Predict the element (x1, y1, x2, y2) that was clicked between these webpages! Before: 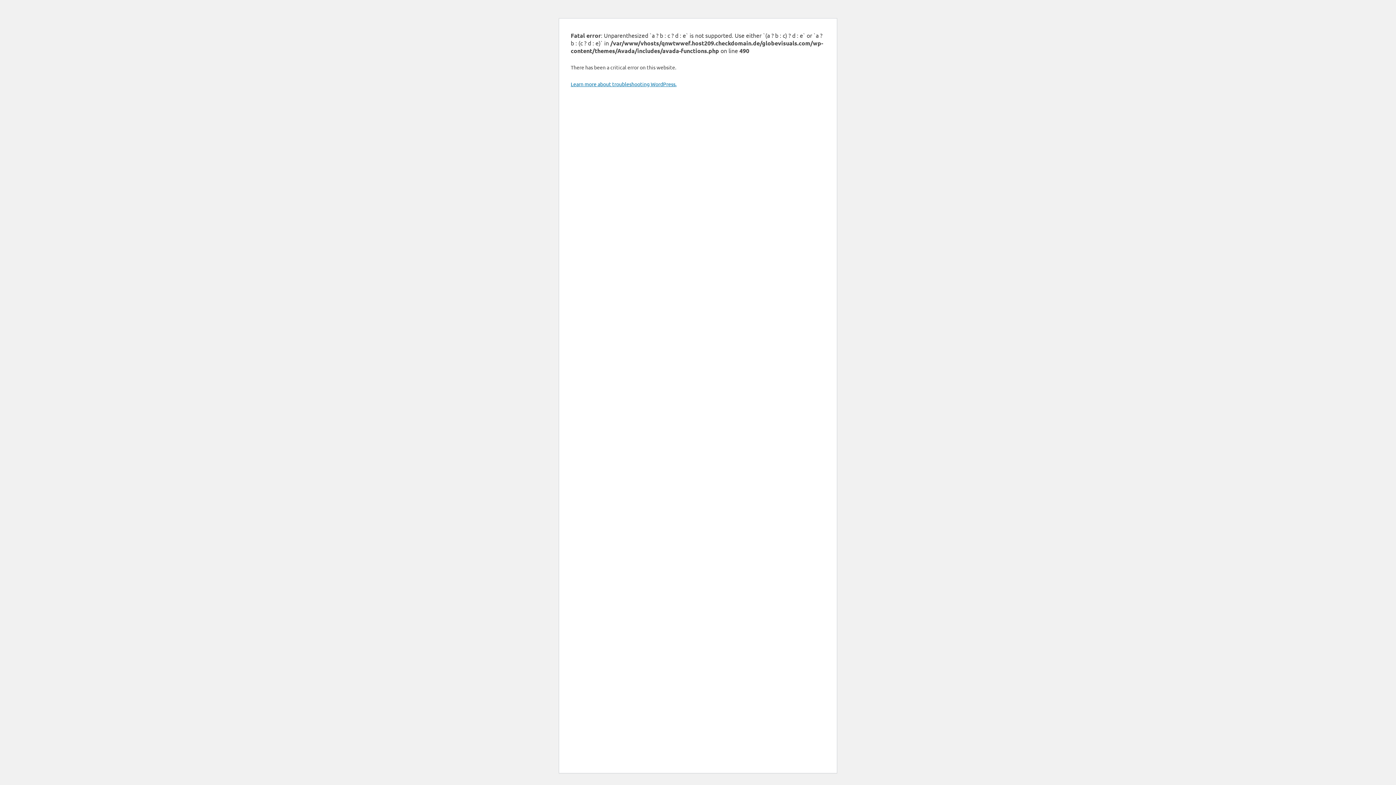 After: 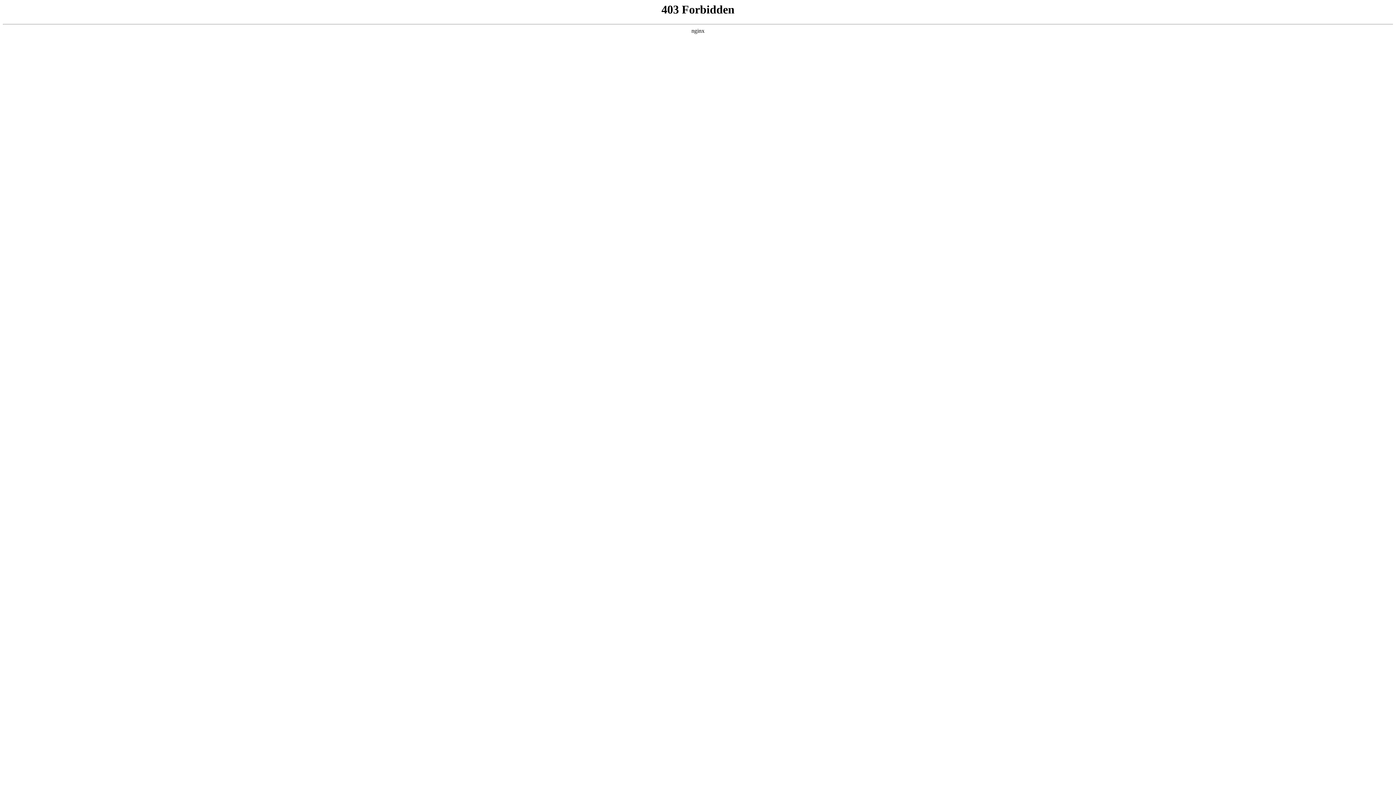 Action: bbox: (570, 80, 676, 87) label: Learn more about troubleshooting WordPress.